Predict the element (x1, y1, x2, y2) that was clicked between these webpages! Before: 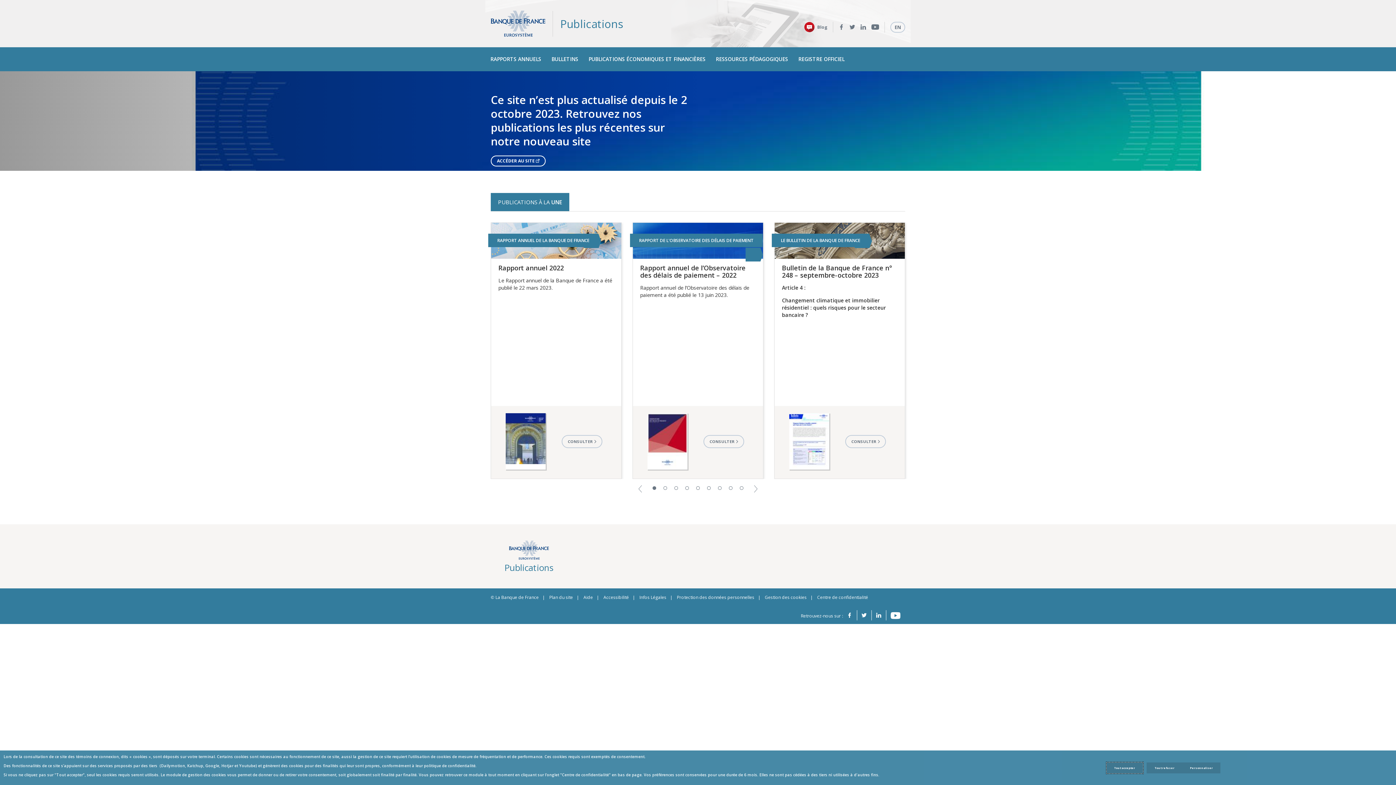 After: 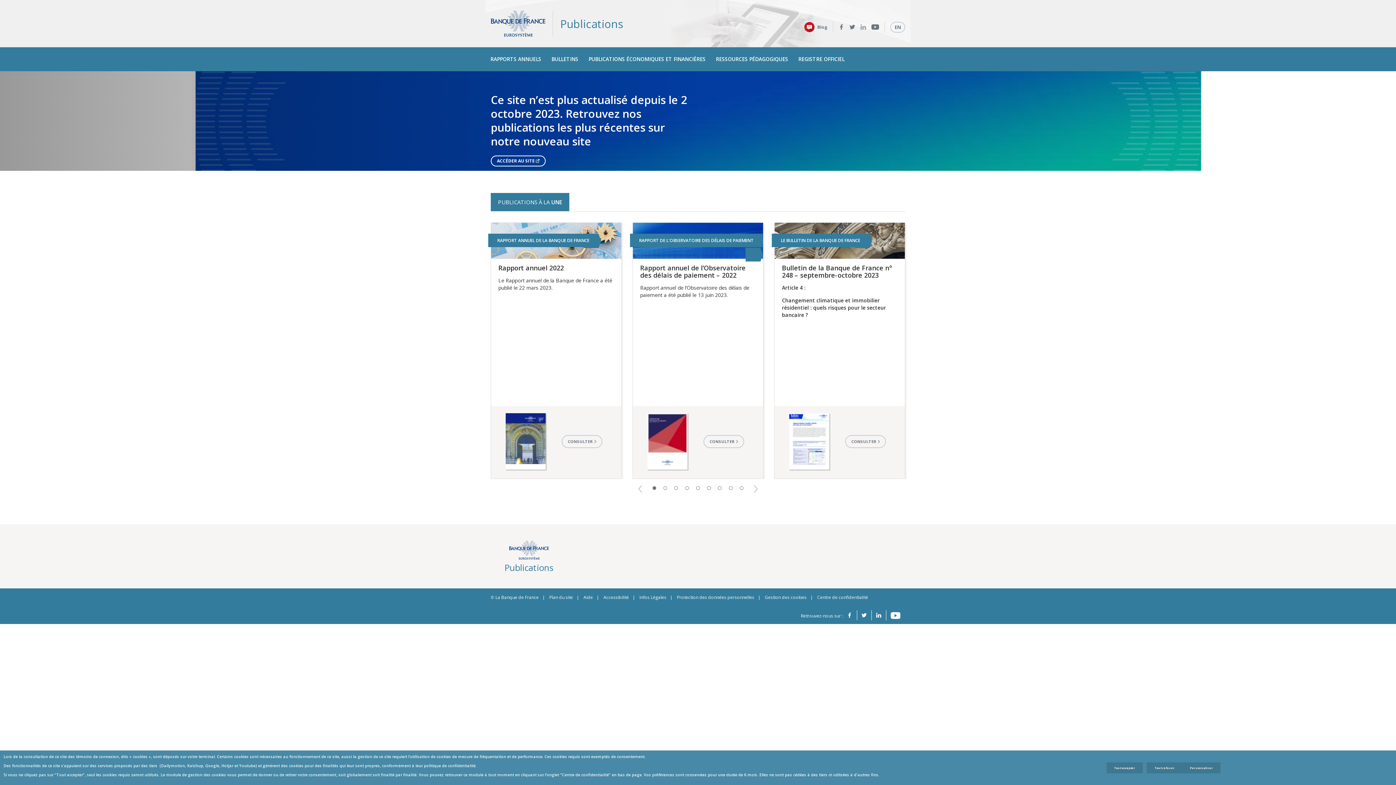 Action: label: LinkedIn bbox: (860, 21, 866, 32)